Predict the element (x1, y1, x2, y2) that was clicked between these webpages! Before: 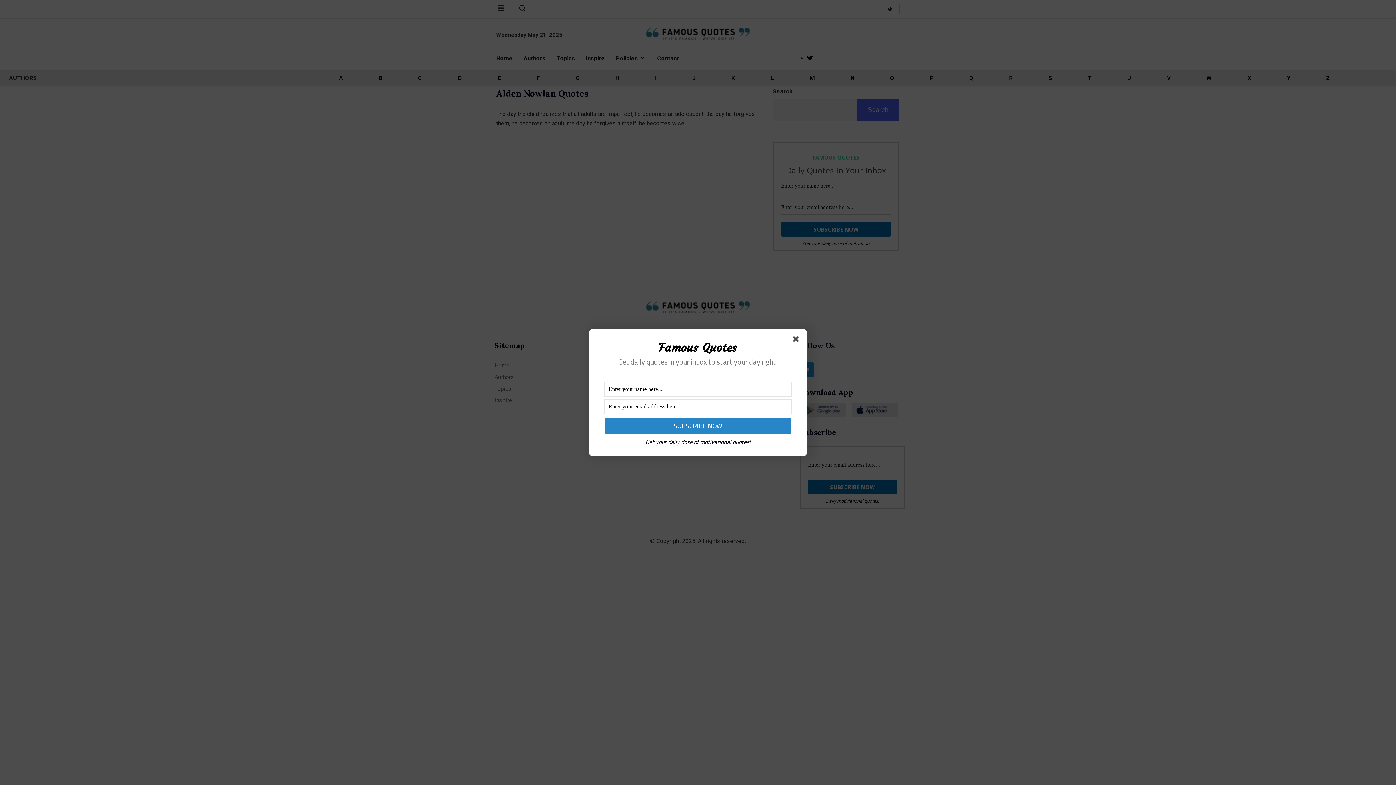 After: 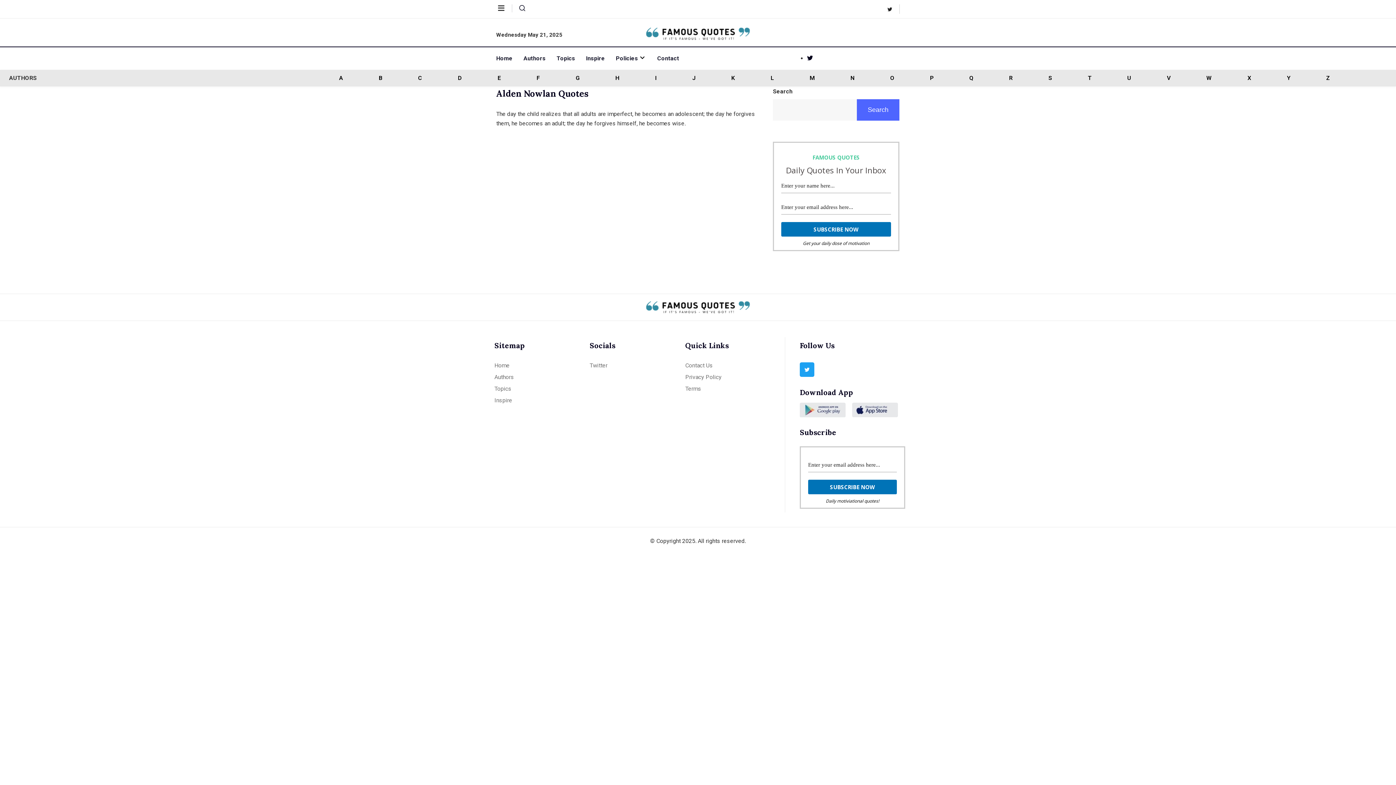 Action: bbox: (793, 336, 801, 344)